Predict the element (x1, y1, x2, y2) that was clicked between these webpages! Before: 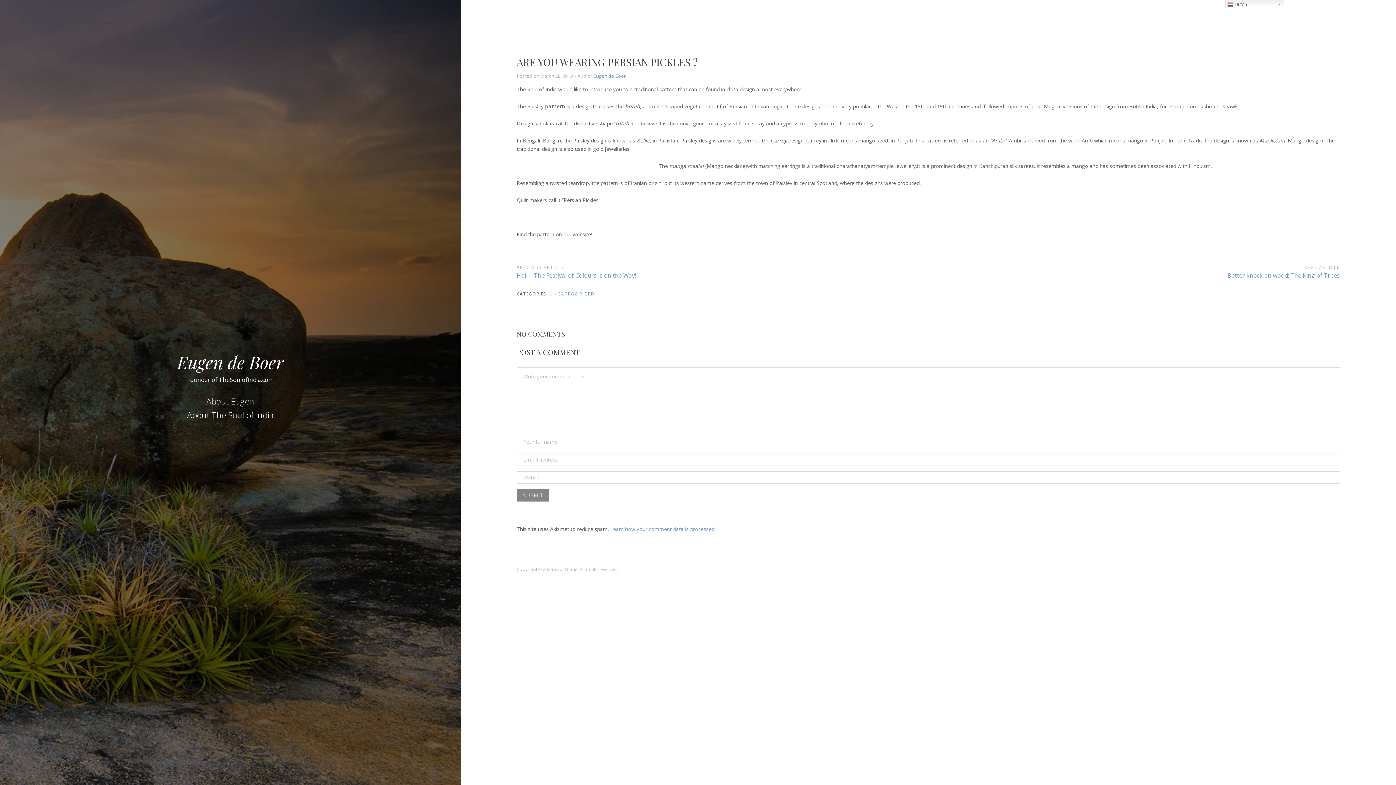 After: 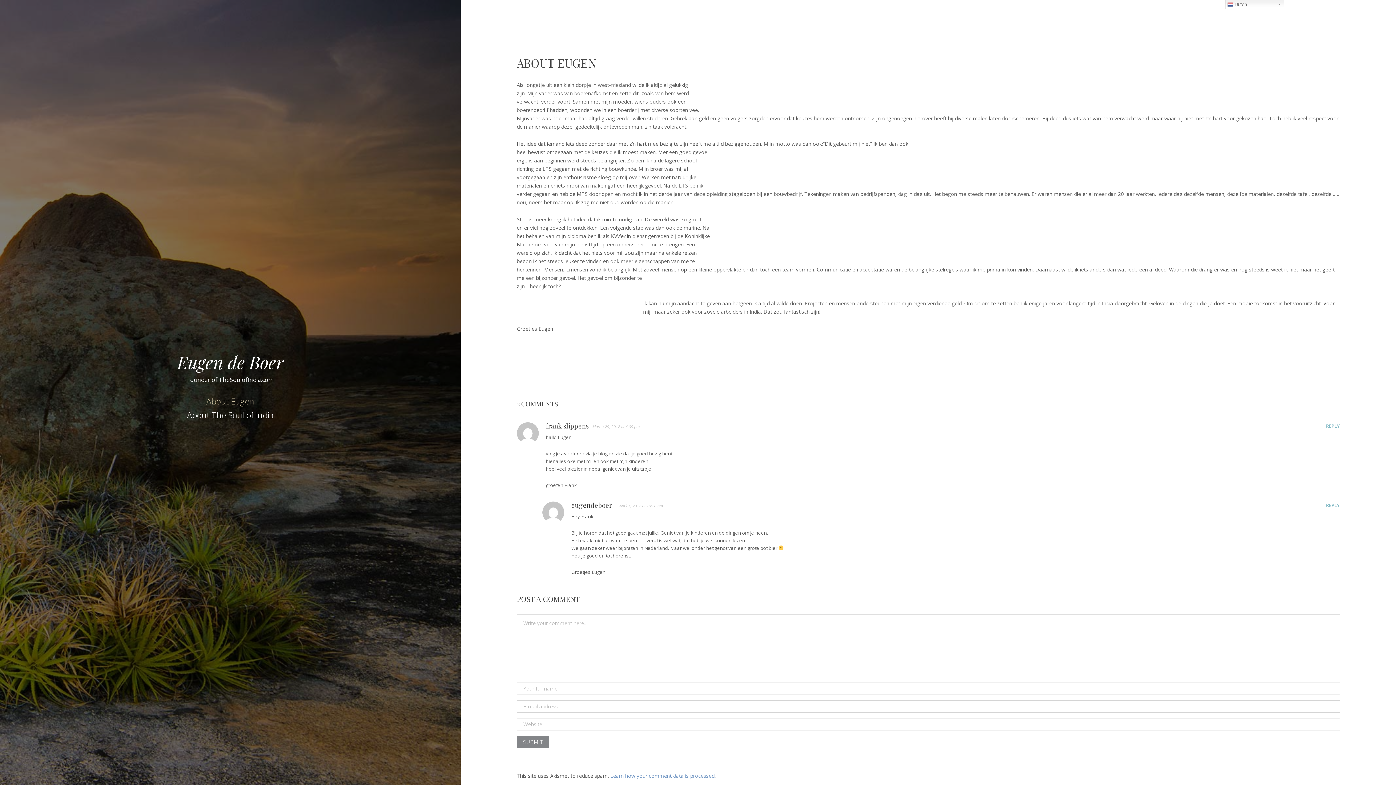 Action: label: About Eugen bbox: (206, 395, 254, 407)